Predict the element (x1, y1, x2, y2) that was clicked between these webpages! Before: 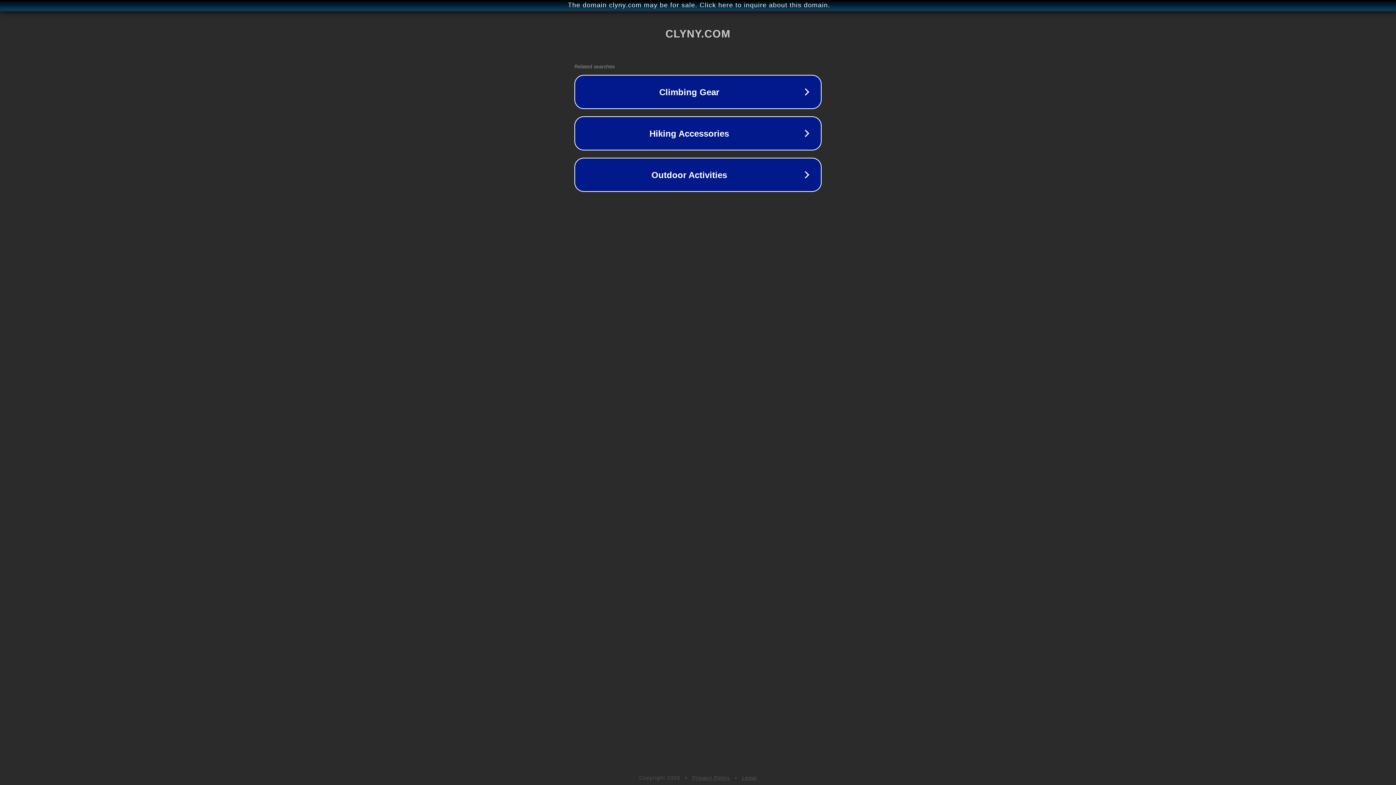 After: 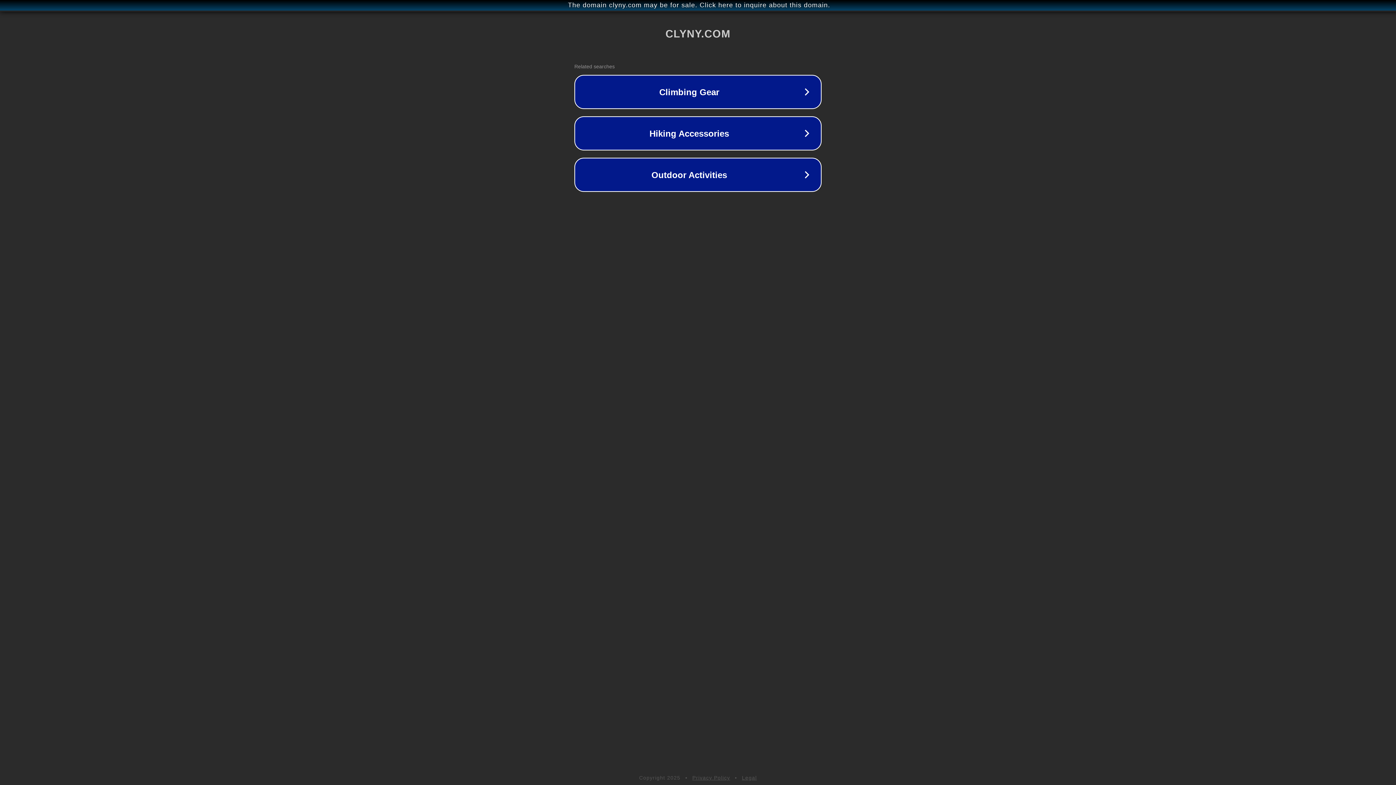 Action: label: Legal bbox: (742, 775, 757, 781)